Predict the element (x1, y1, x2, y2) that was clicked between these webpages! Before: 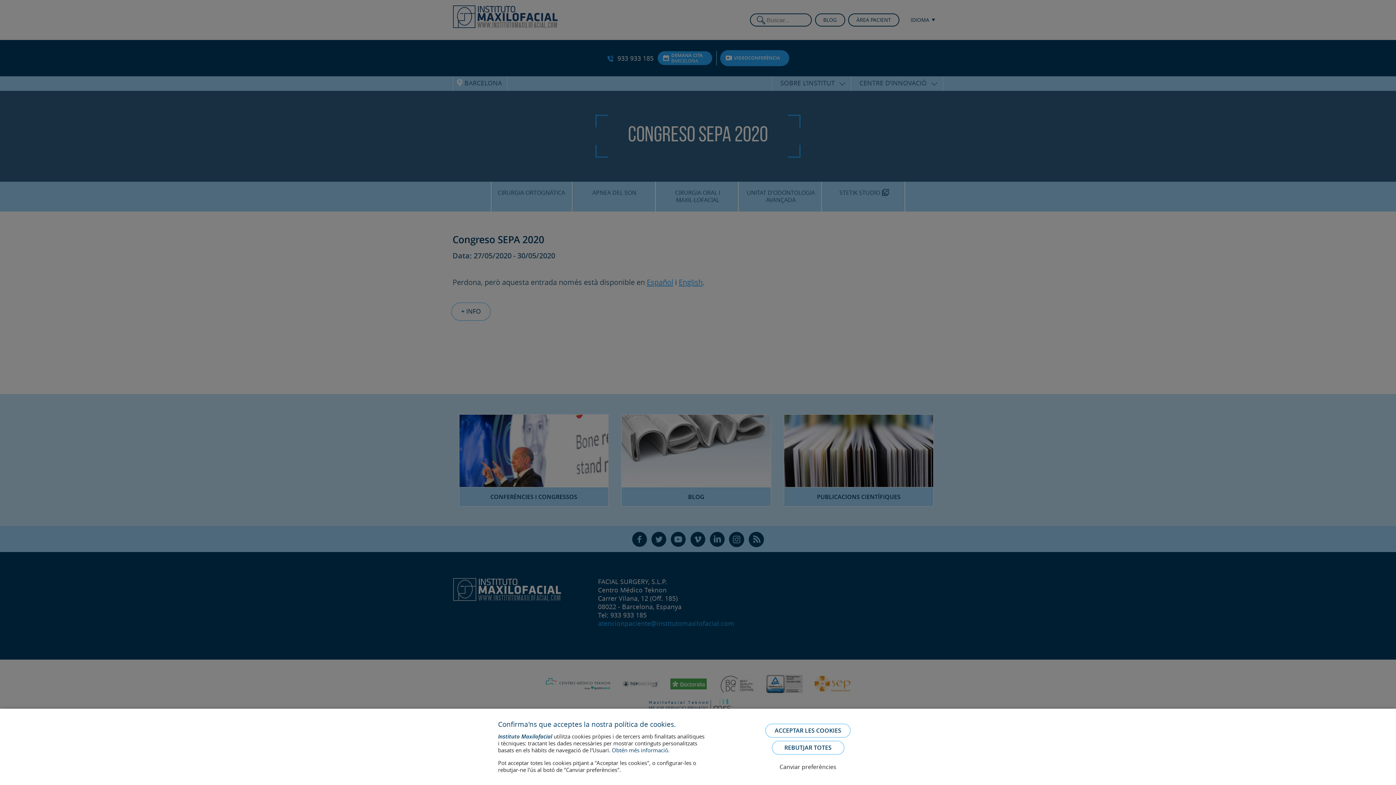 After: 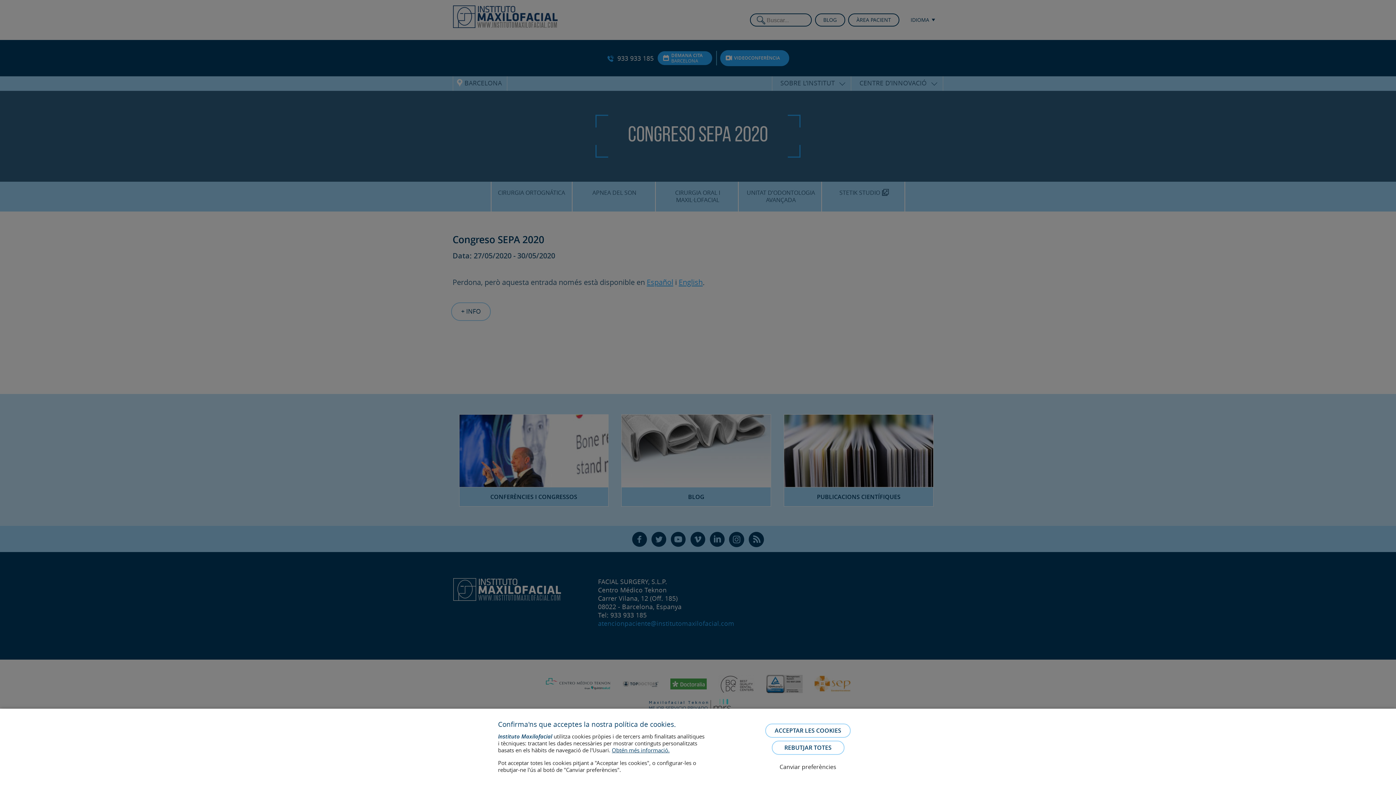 Action: label: Obtén més informació. bbox: (612, 746, 669, 754)